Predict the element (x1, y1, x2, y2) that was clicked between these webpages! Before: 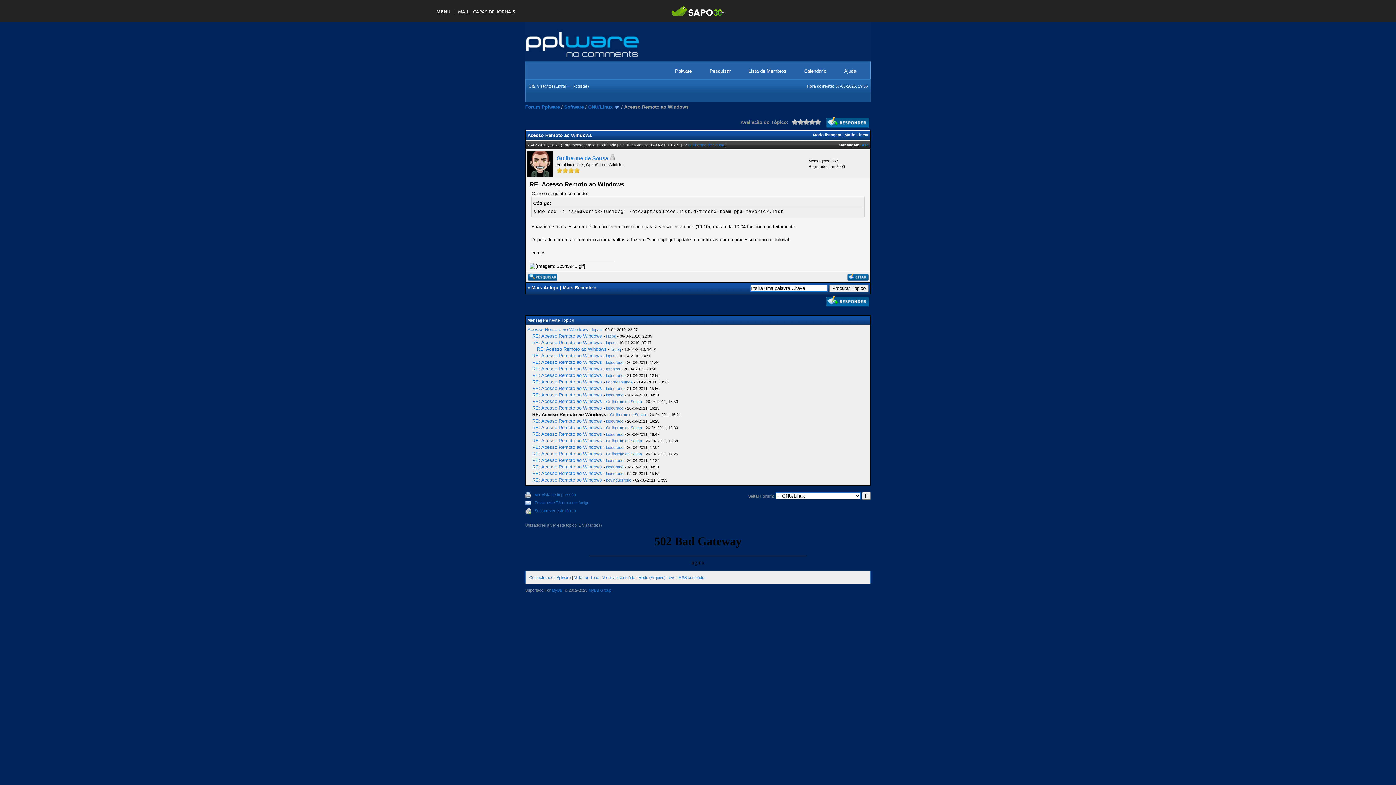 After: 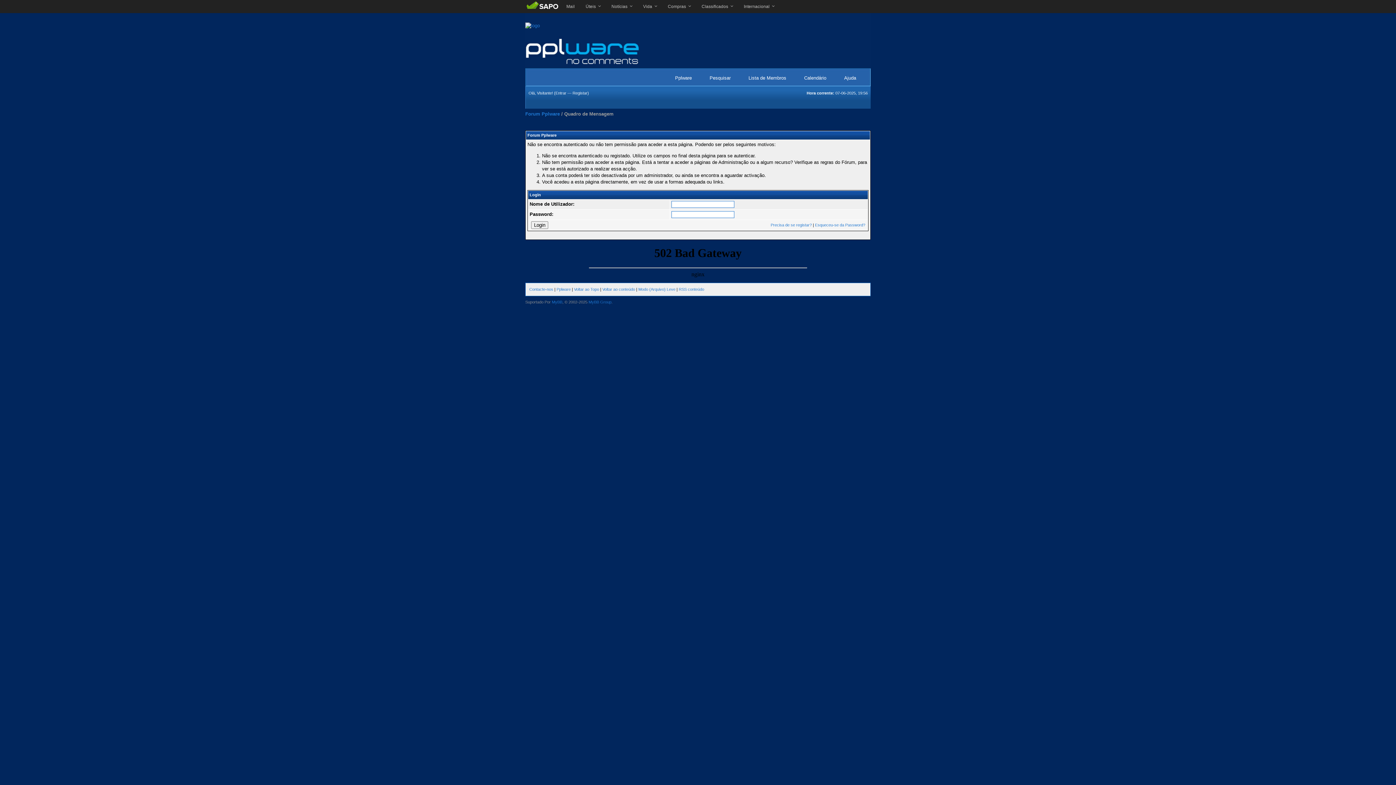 Action: label: Guilherme de Sousa bbox: (606, 438, 642, 443)